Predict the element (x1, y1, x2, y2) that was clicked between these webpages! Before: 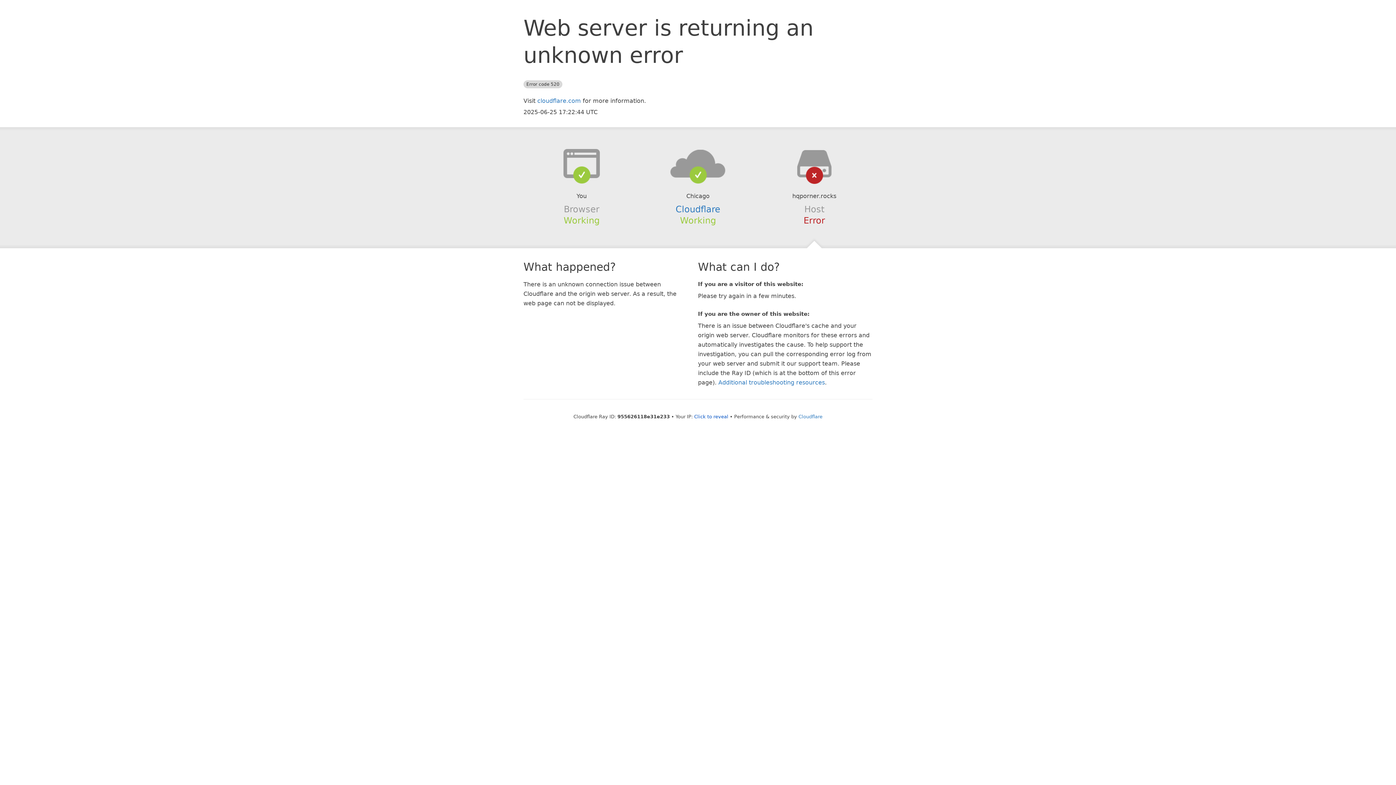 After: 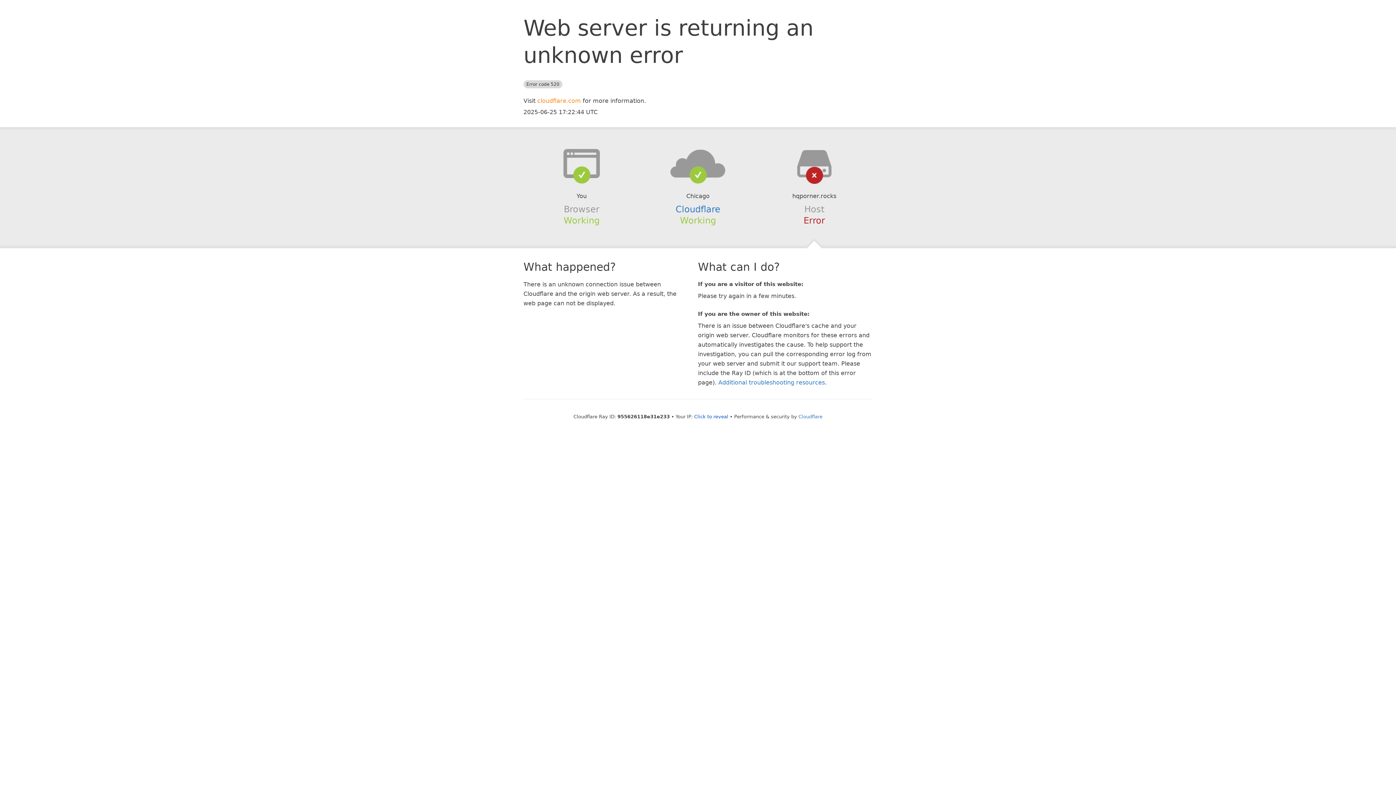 Action: label: cloudflare.com bbox: (537, 97, 581, 104)